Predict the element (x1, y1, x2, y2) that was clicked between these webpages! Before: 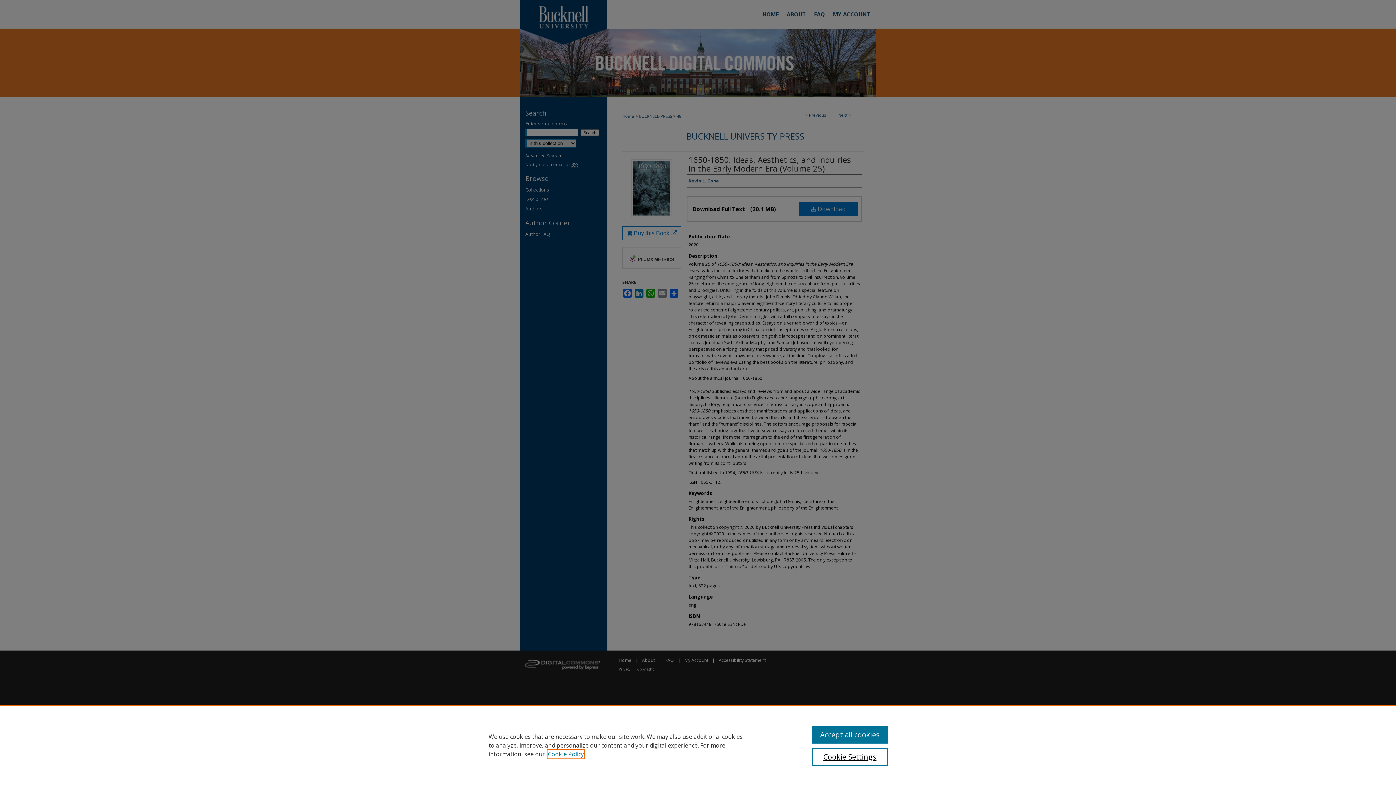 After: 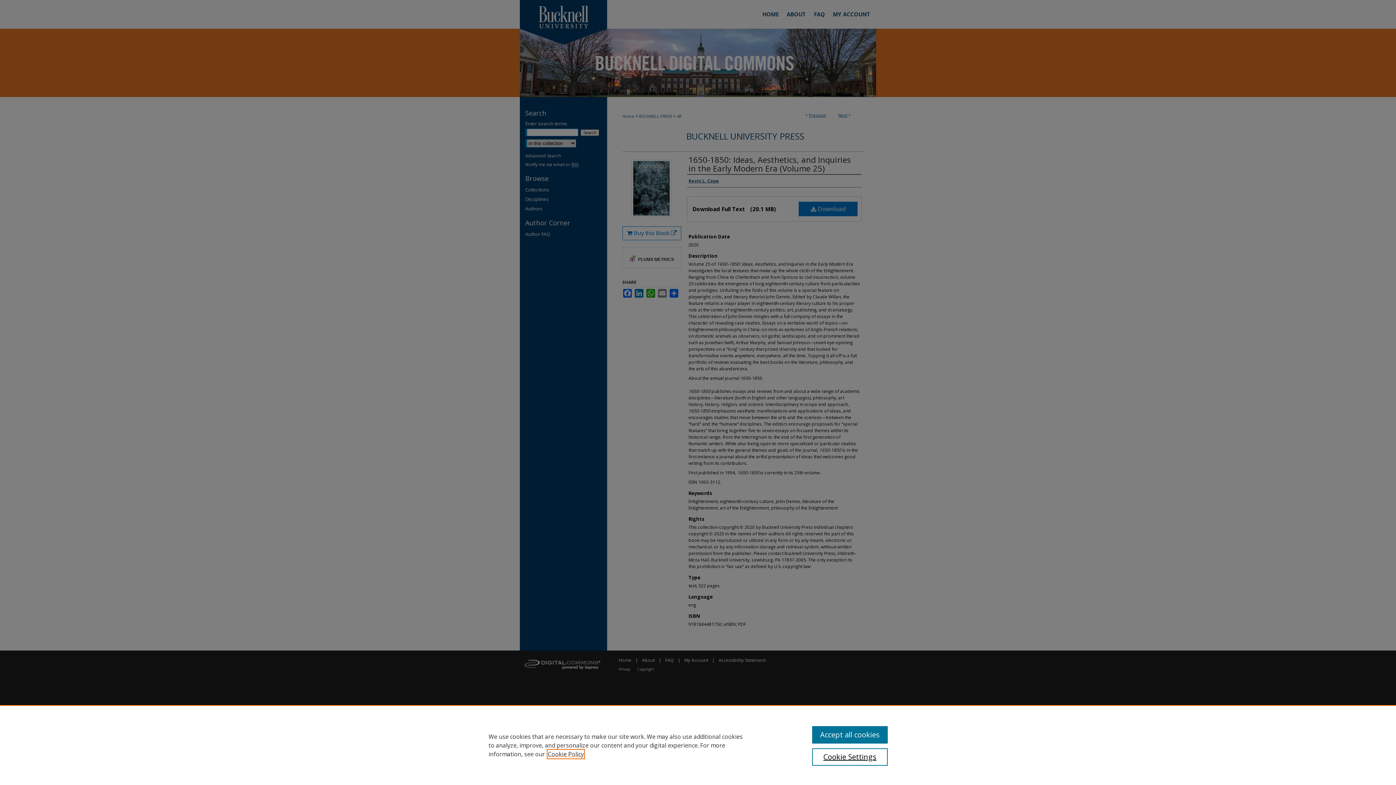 Action: bbox: (548, 750, 584, 758) label: , opens in a new tab